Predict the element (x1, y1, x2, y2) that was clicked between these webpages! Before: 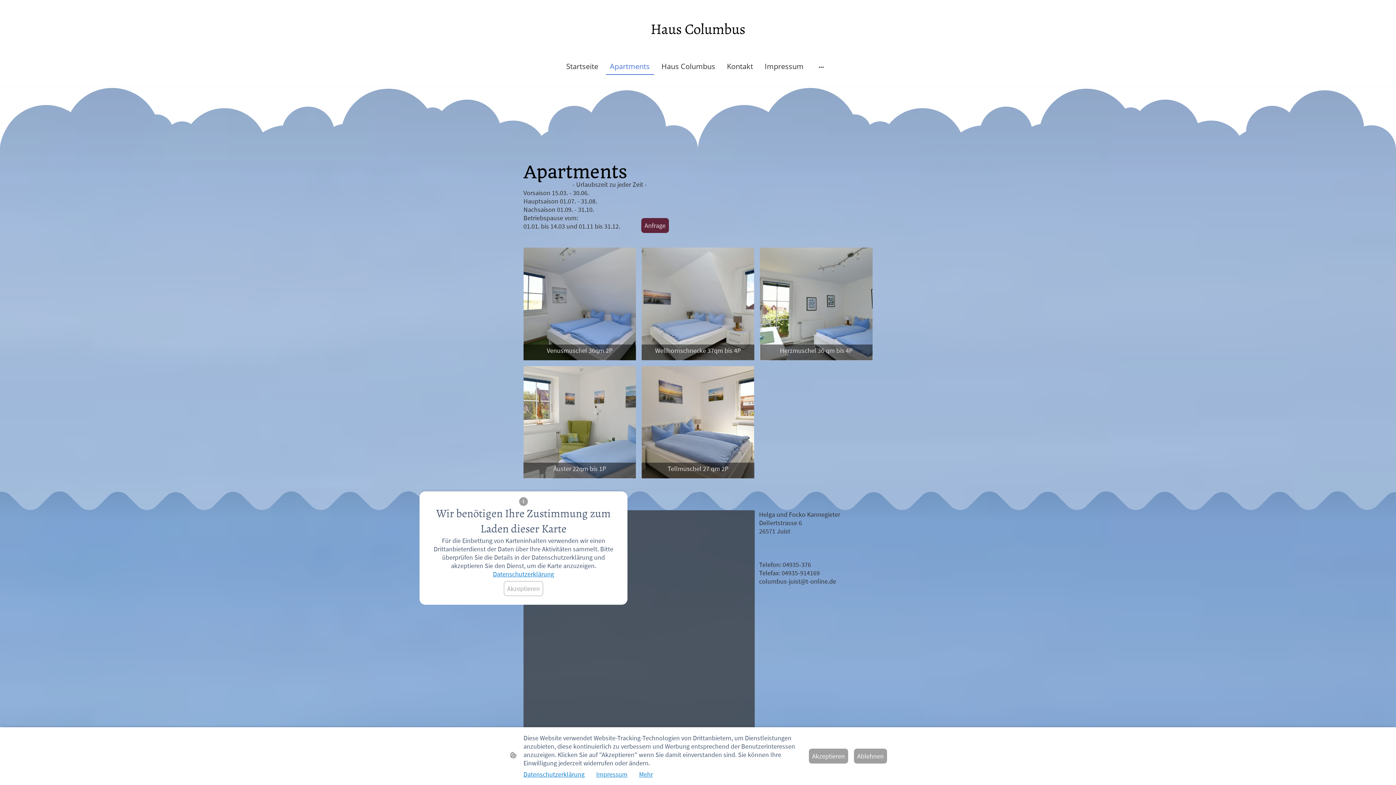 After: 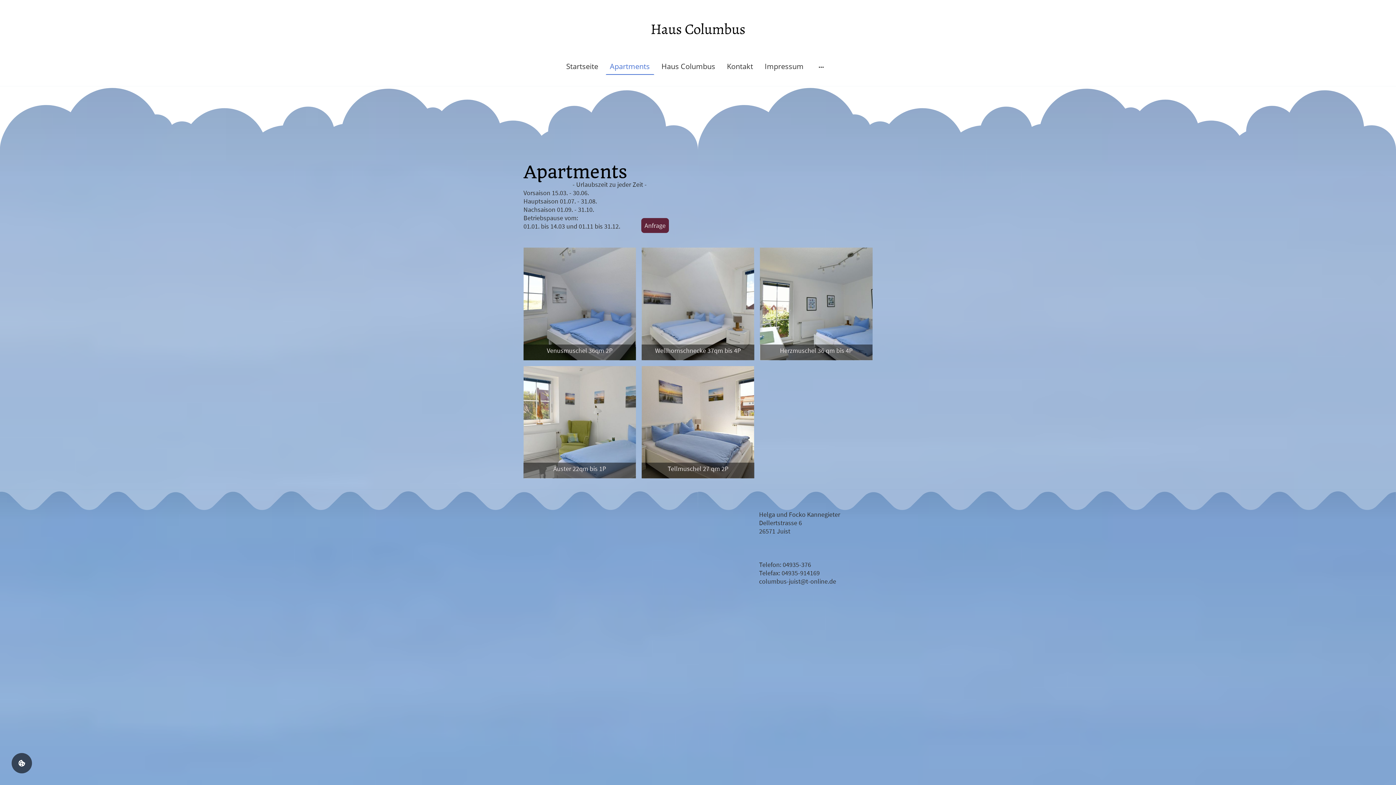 Action: bbox: (809, 749, 848, 764) label: Akzeptieren